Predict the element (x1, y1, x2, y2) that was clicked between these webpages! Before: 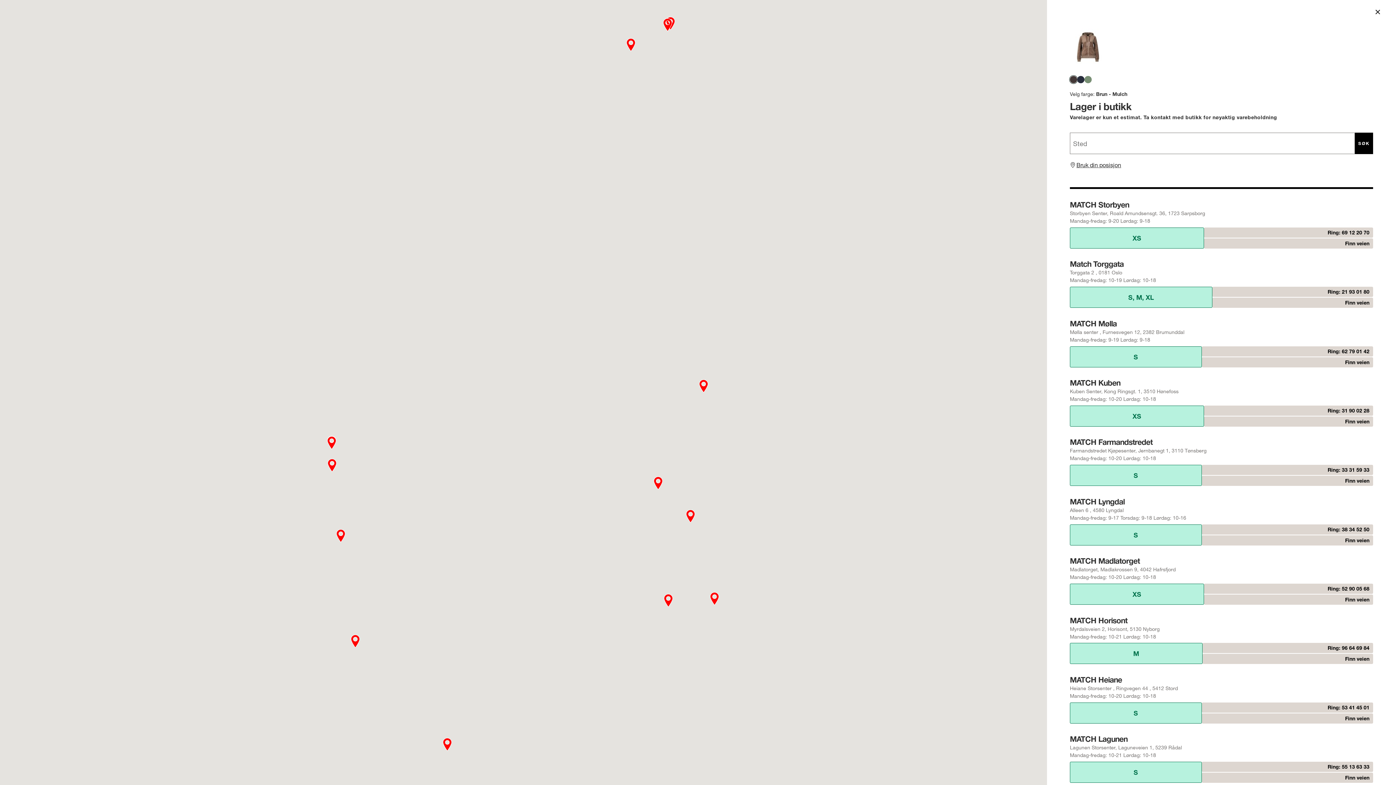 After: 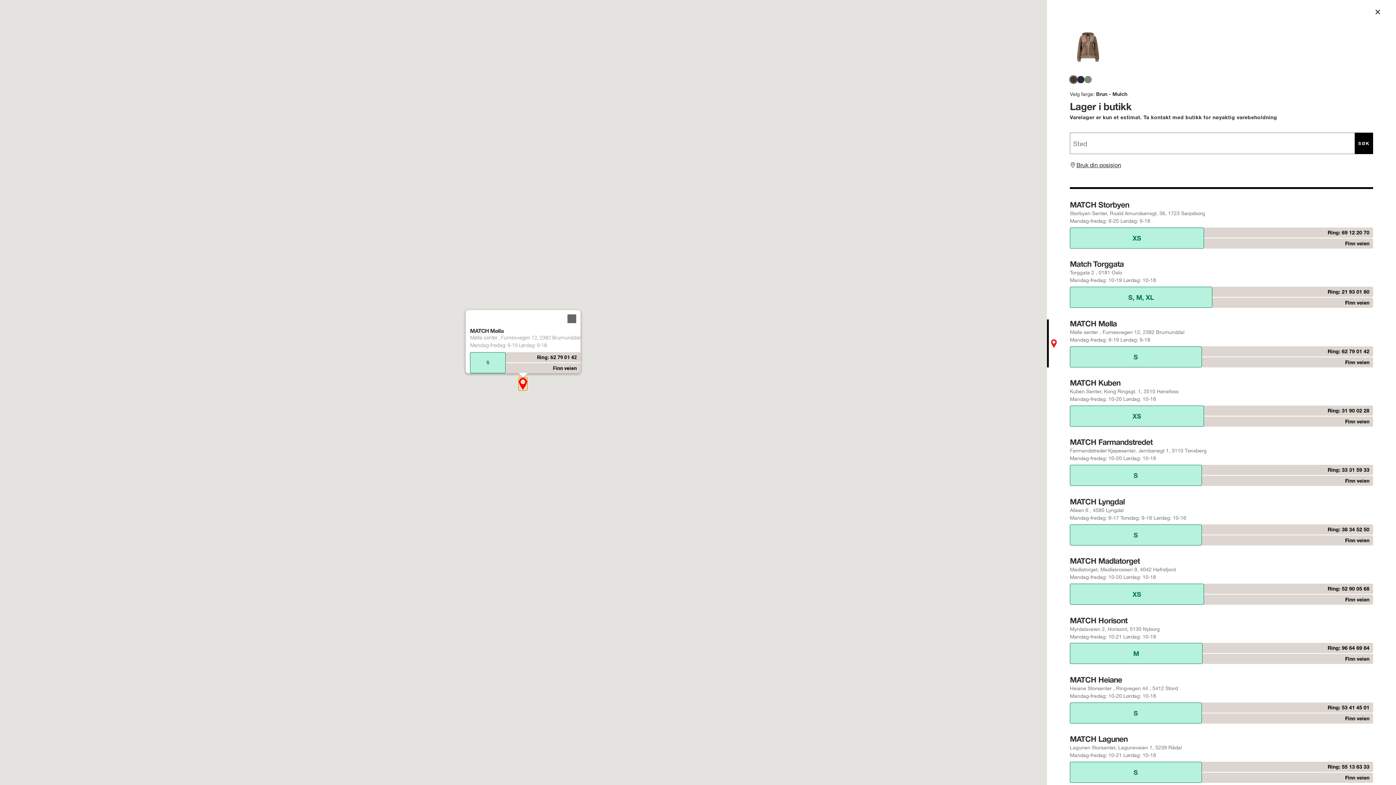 Action: label: MATCH Mølla bbox: (699, 379, 708, 393)